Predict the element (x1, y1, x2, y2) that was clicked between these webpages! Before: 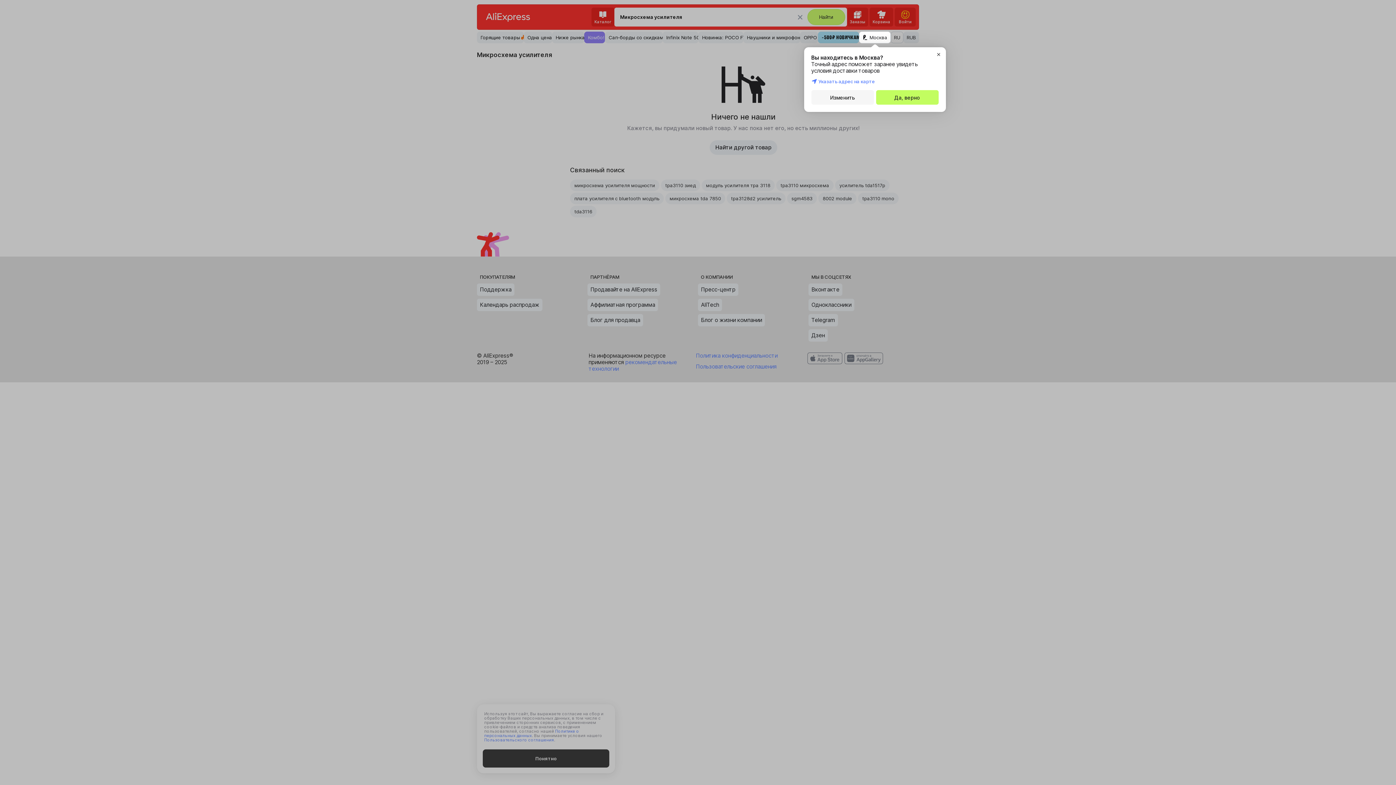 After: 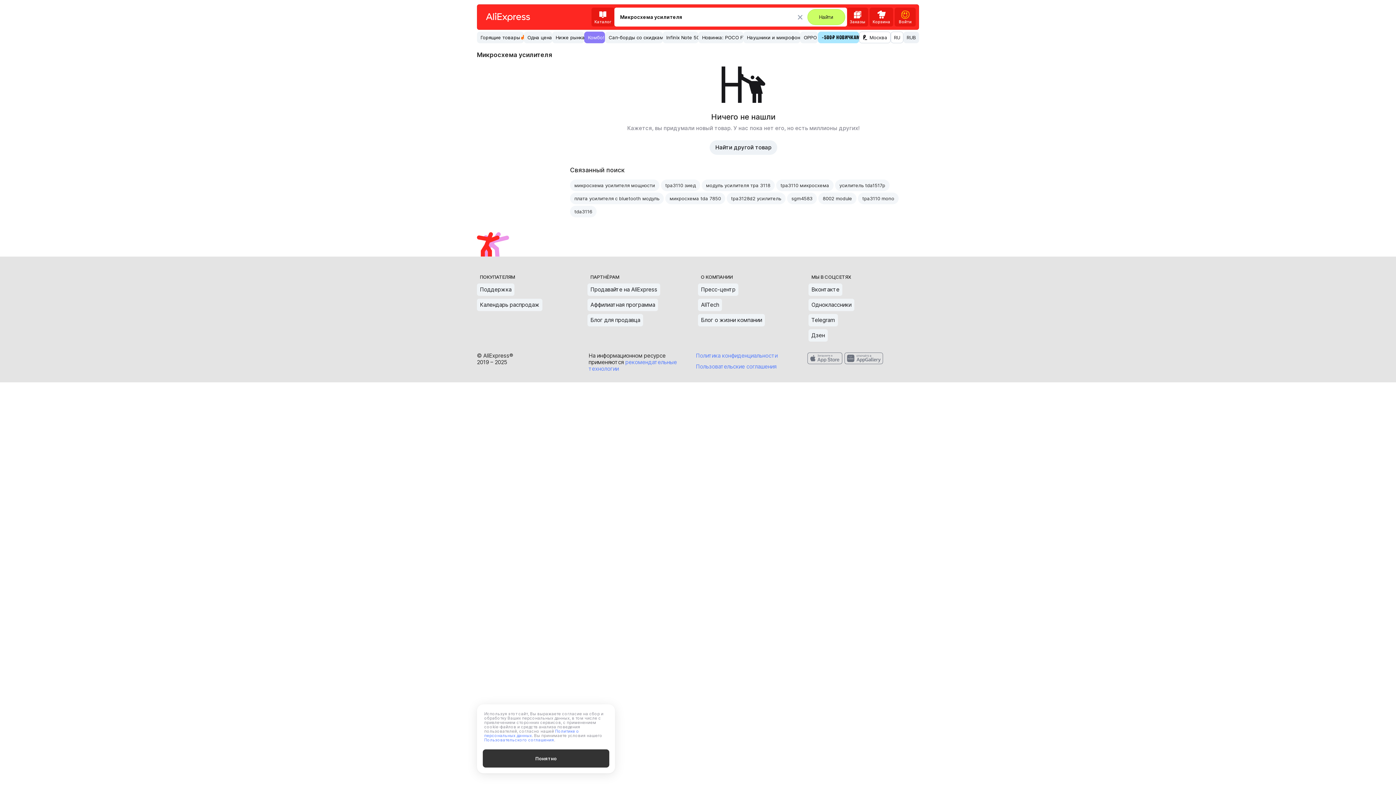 Action: bbox: (876, 90, 938, 104) label: Да, верно